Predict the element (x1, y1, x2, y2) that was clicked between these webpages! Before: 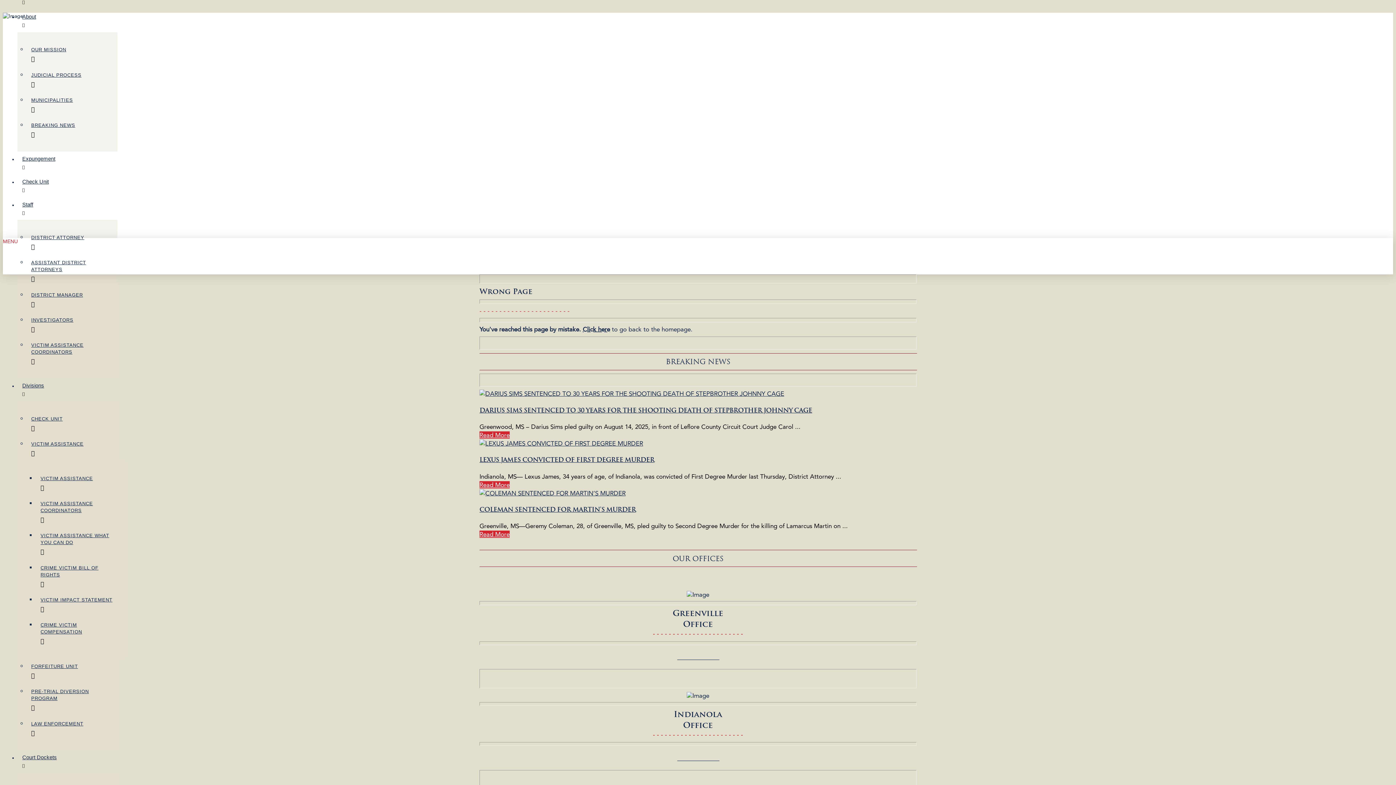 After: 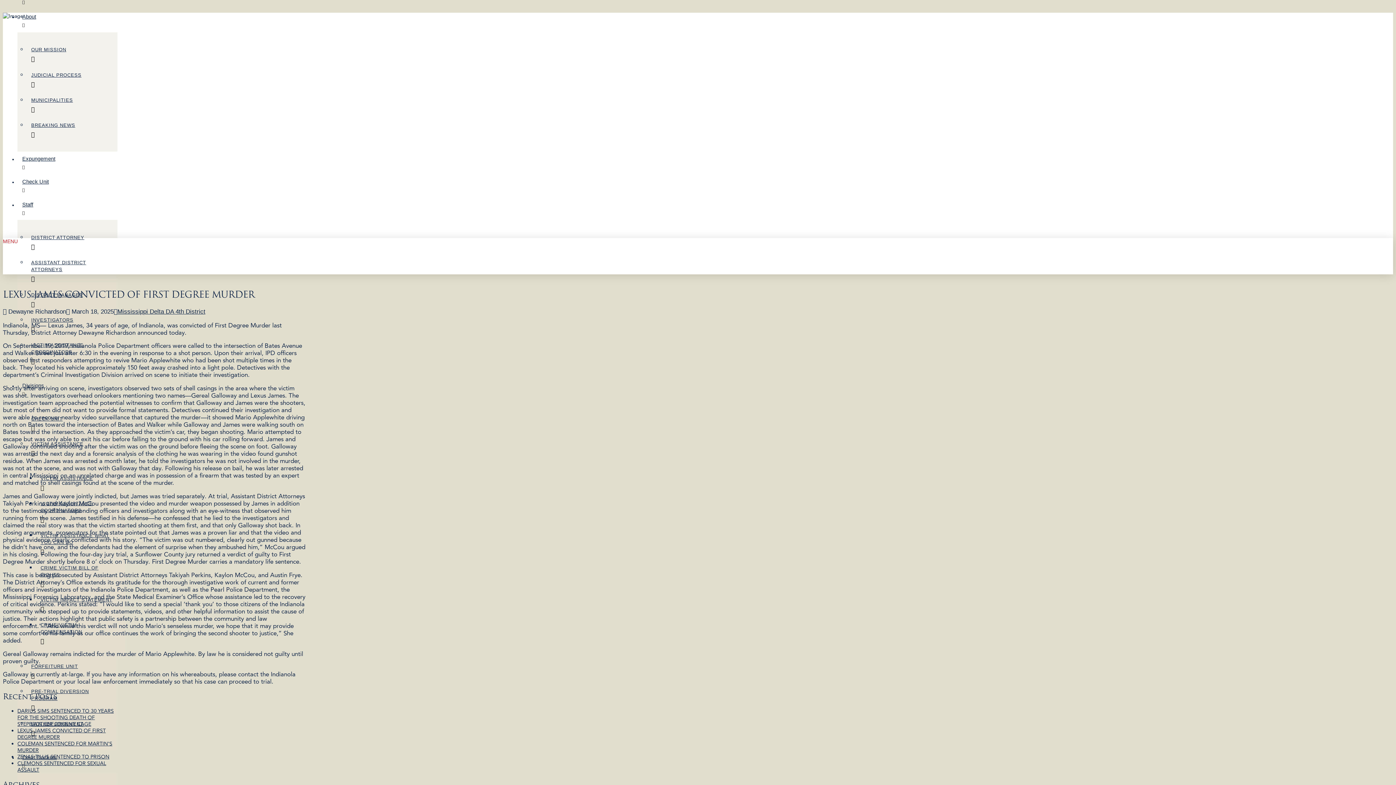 Action: label: LEXUS JAMES CONVICTED OF FIRST DEGREE MURDER bbox: (479, 456, 654, 464)